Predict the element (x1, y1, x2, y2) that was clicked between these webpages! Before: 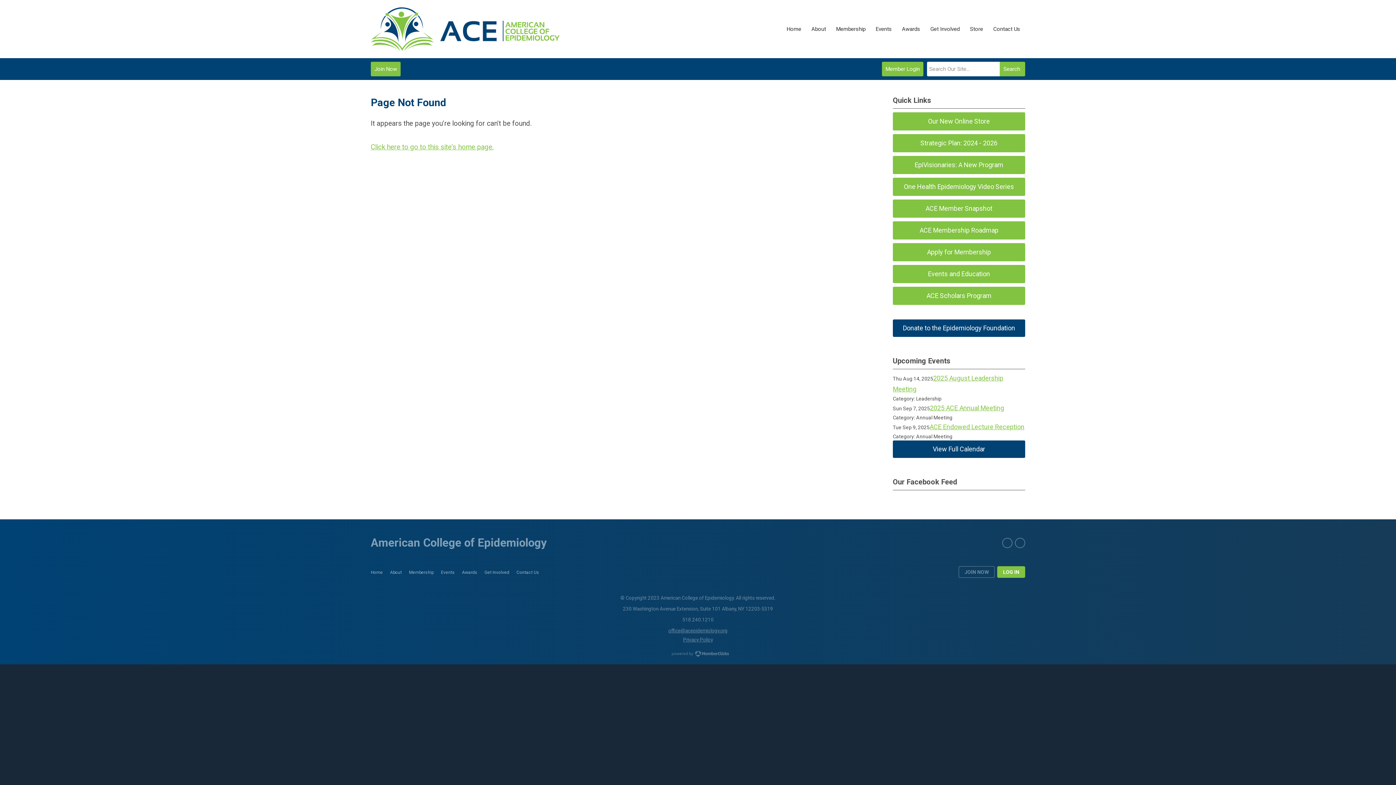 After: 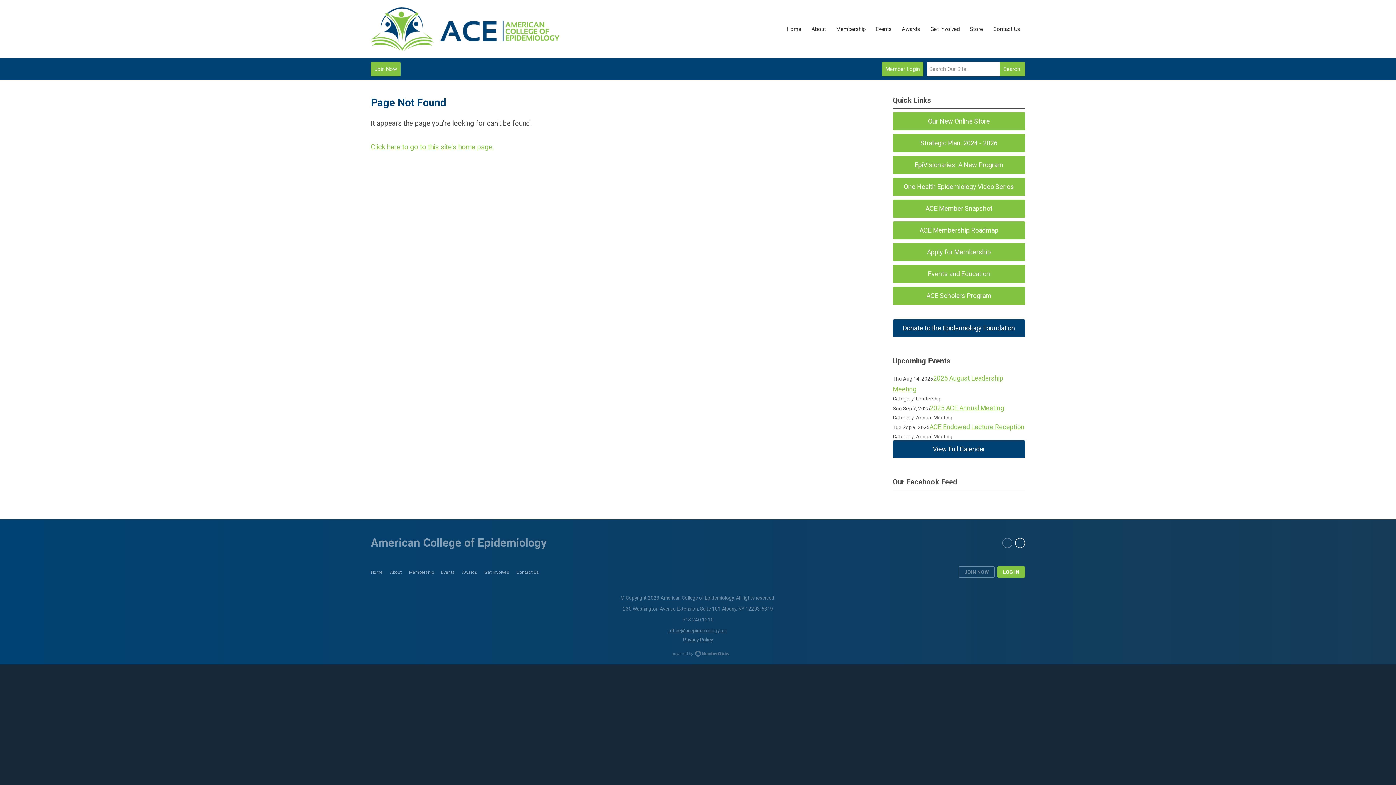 Action: bbox: (1015, 538, 1025, 548) label: linkedin